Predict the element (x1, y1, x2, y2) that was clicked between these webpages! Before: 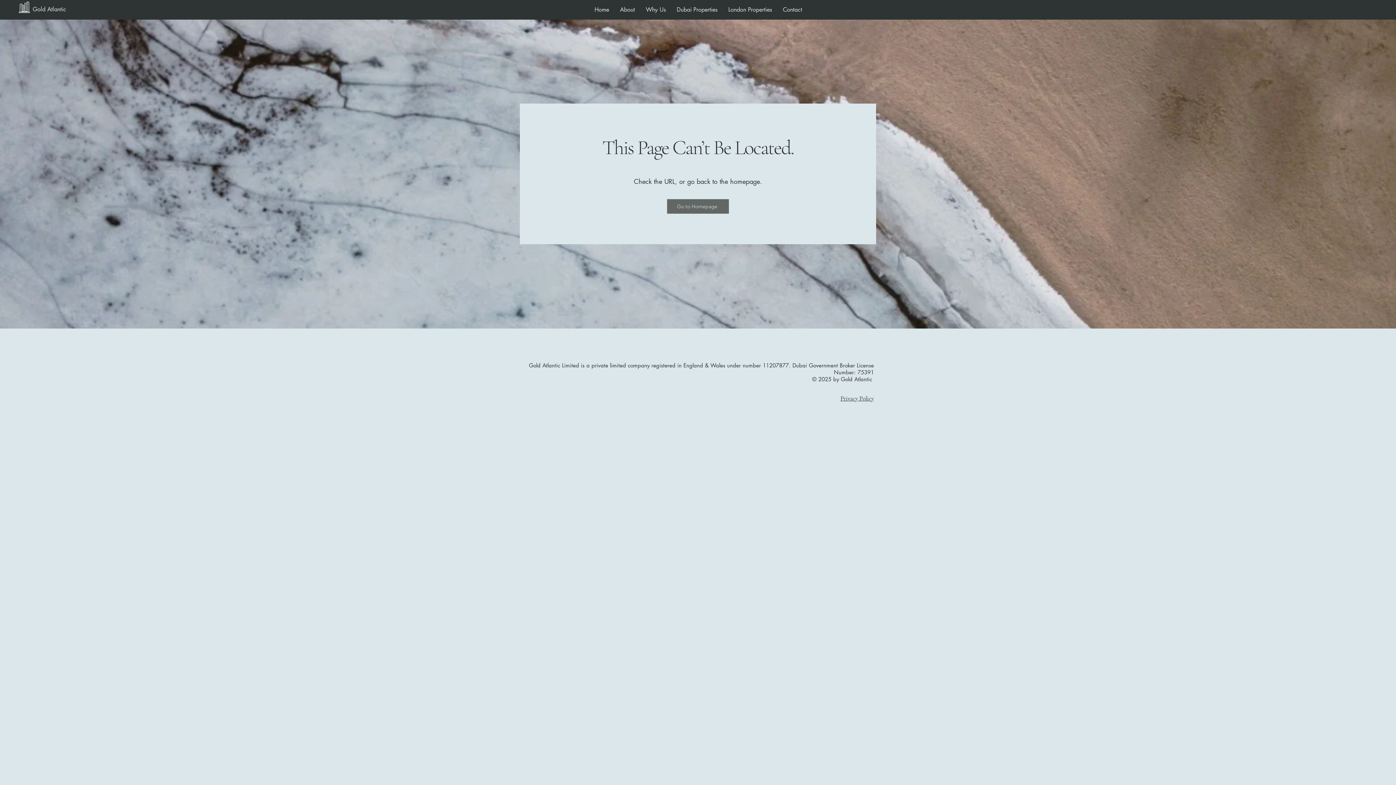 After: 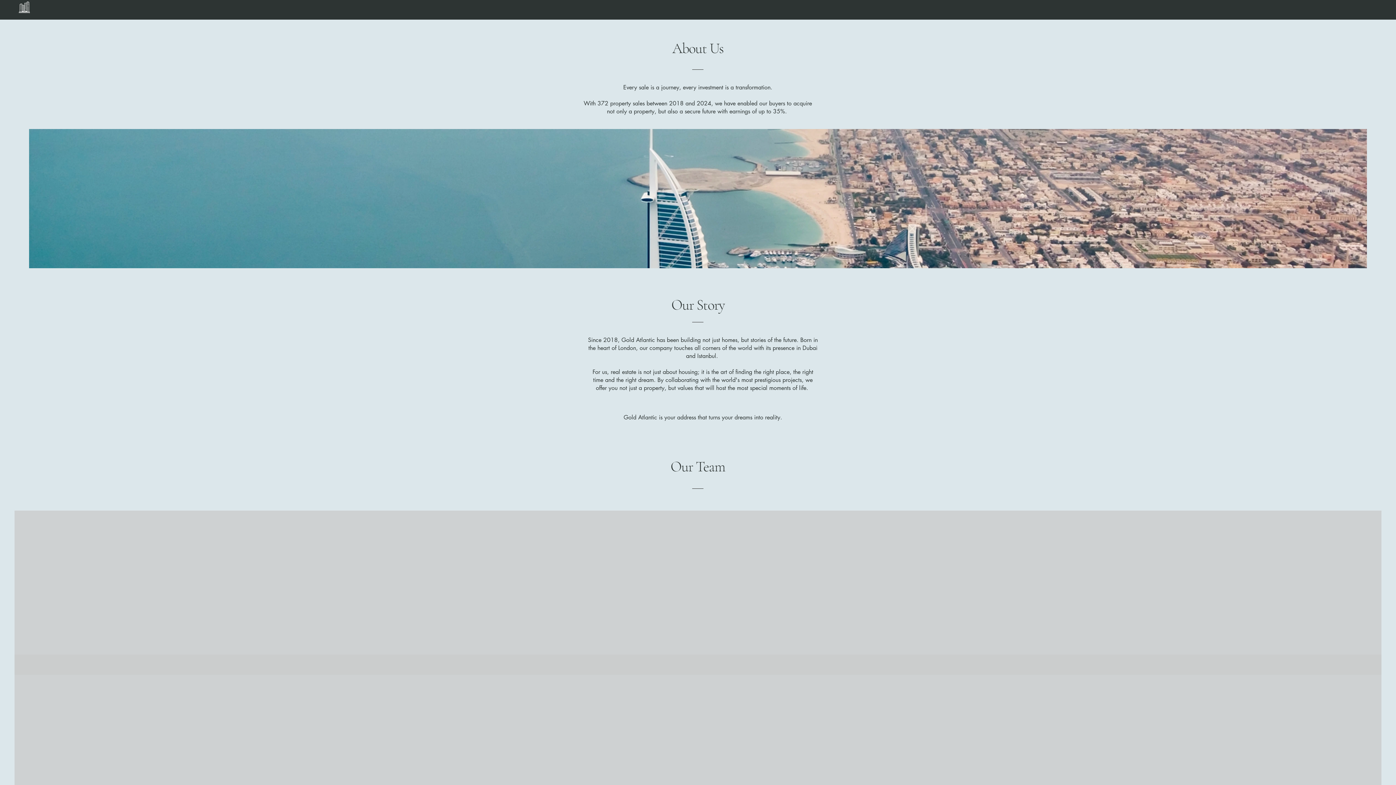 Action: bbox: (614, 3, 640, 15) label: About